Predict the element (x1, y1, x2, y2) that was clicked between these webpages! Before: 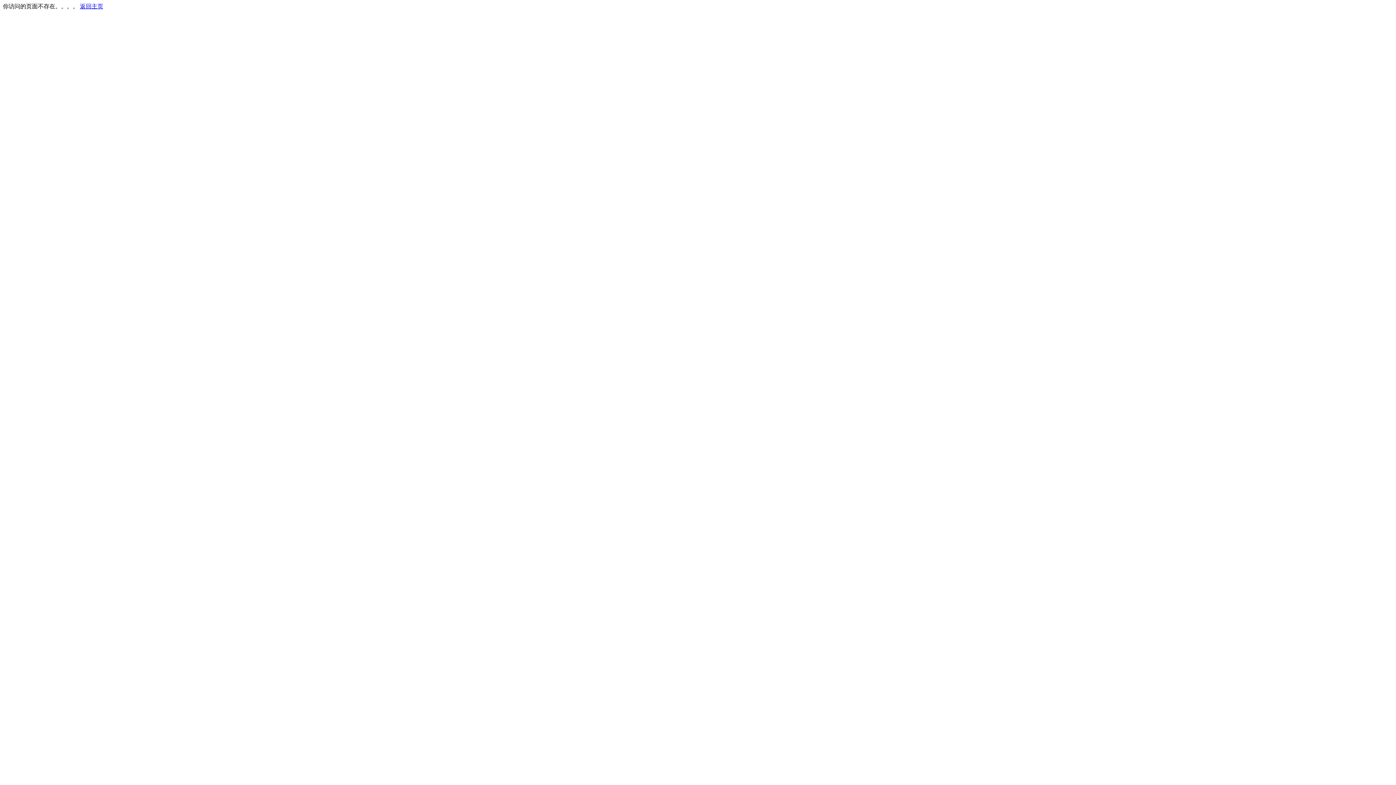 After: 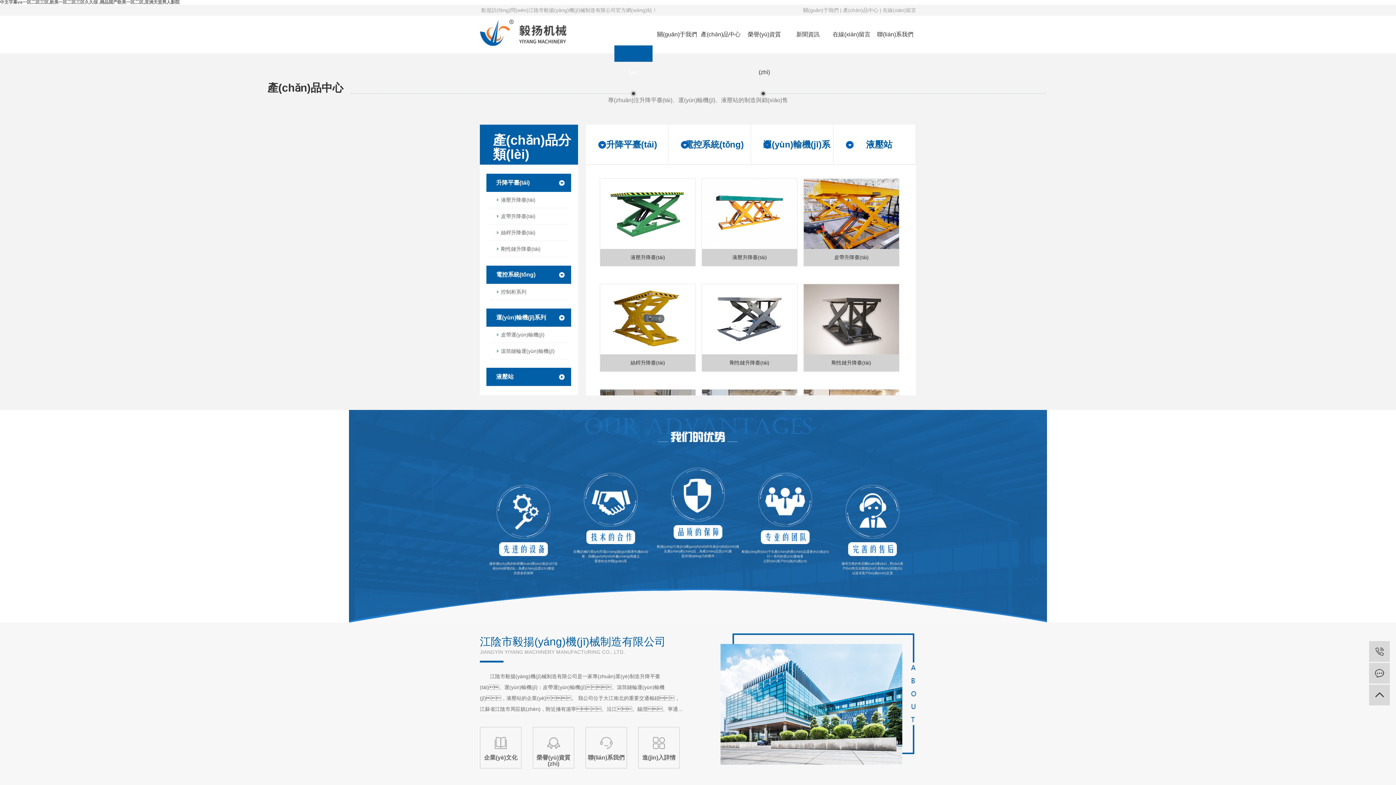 Action: bbox: (80, 3, 103, 9) label: 返回主页